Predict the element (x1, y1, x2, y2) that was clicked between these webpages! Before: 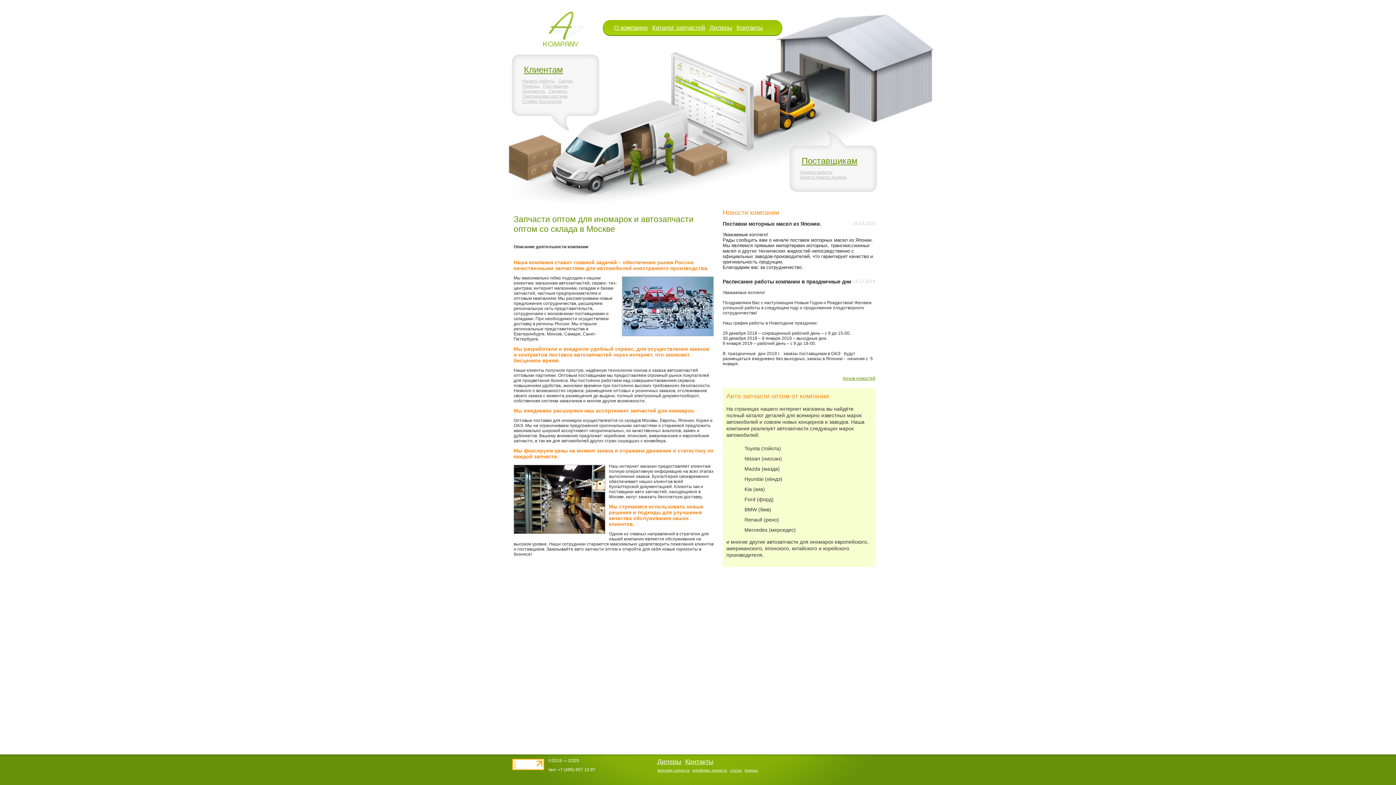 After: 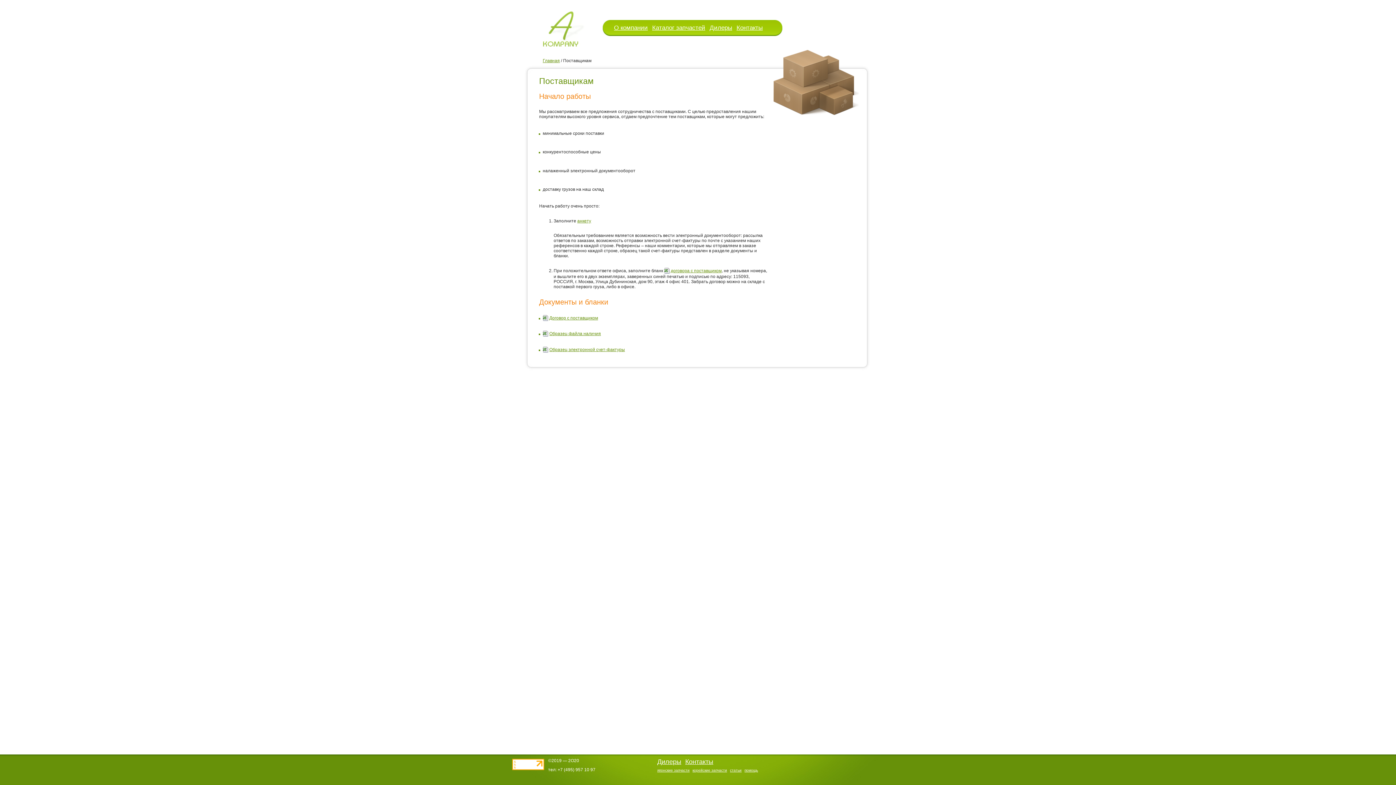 Action: label: Поставщикам bbox: (798, 156, 868, 166)